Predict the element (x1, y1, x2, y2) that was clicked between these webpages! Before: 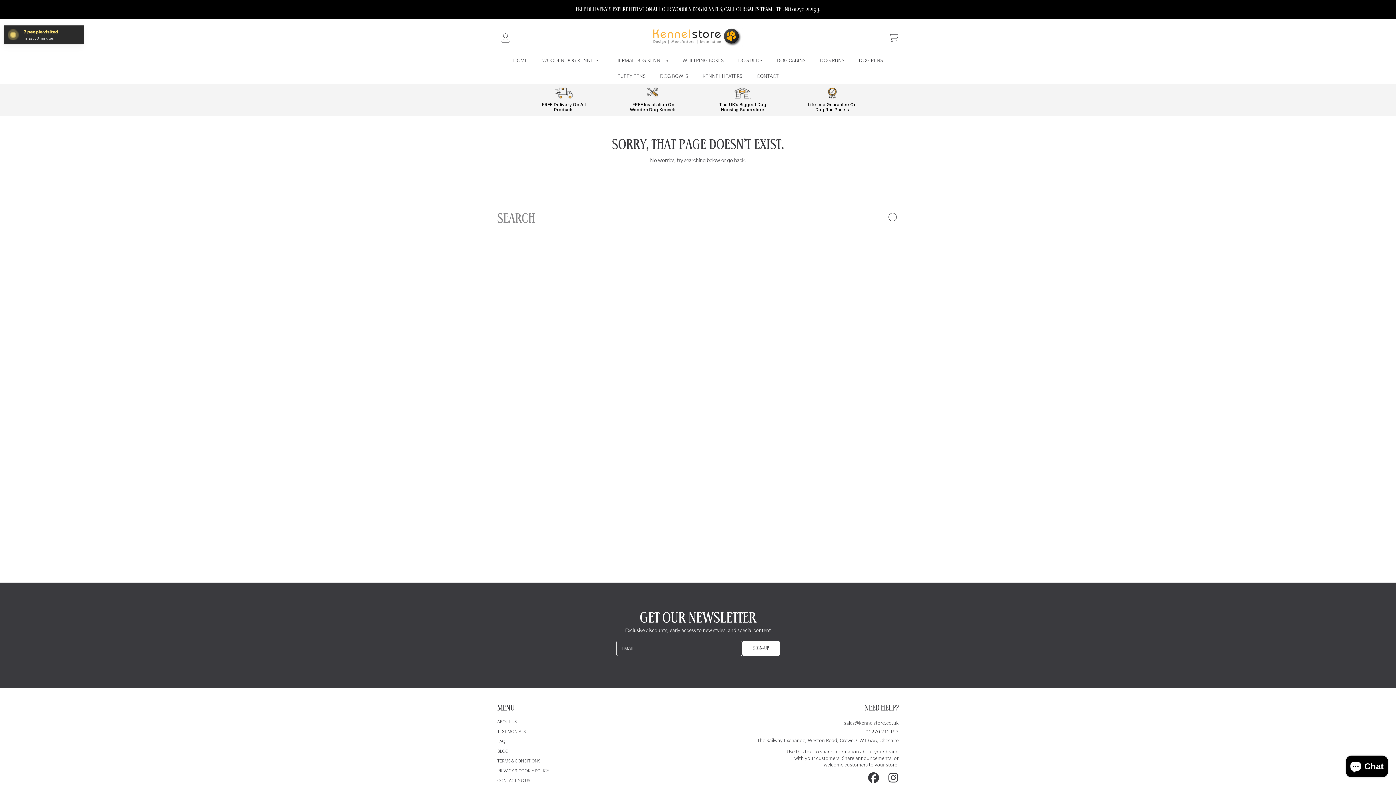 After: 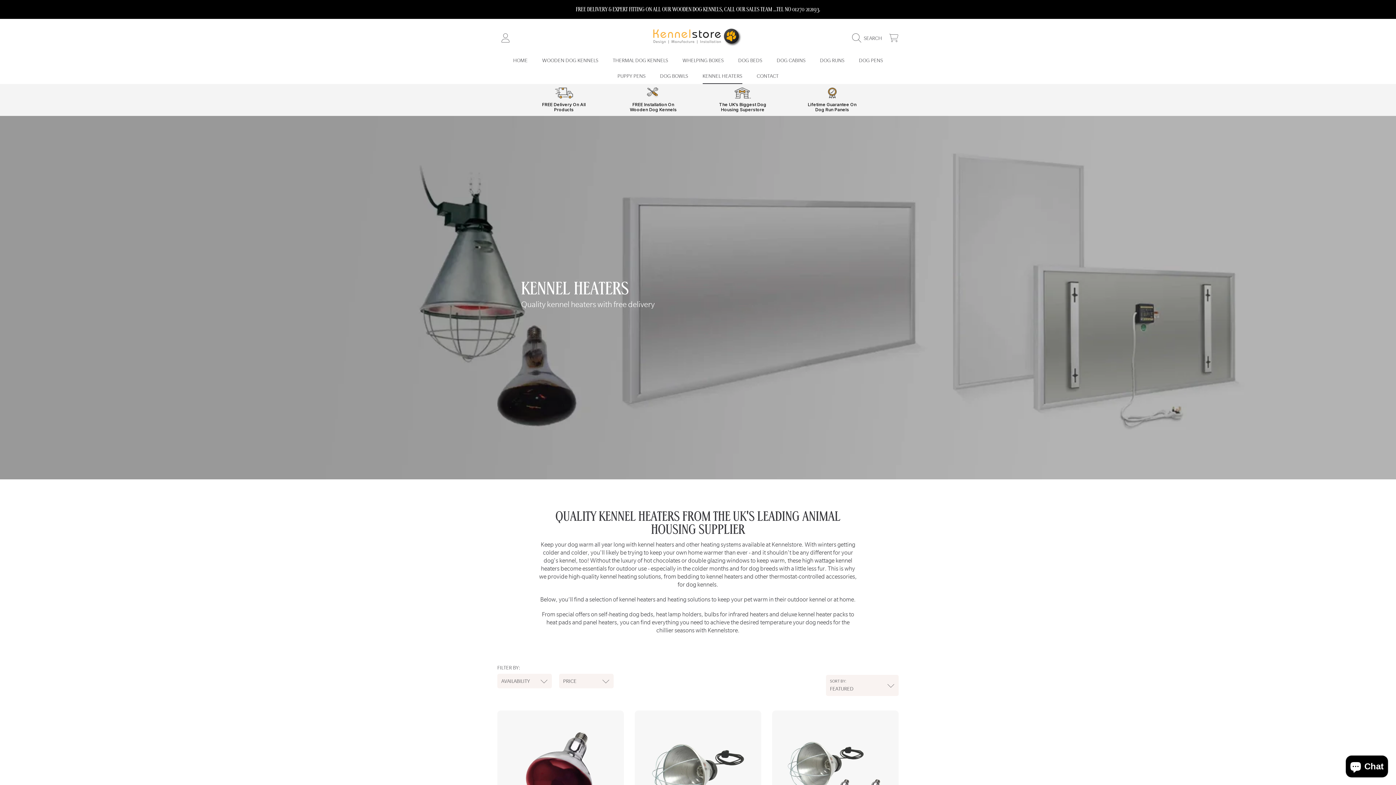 Action: label: KENNEL HEATERS bbox: (695, 68, 749, 83)